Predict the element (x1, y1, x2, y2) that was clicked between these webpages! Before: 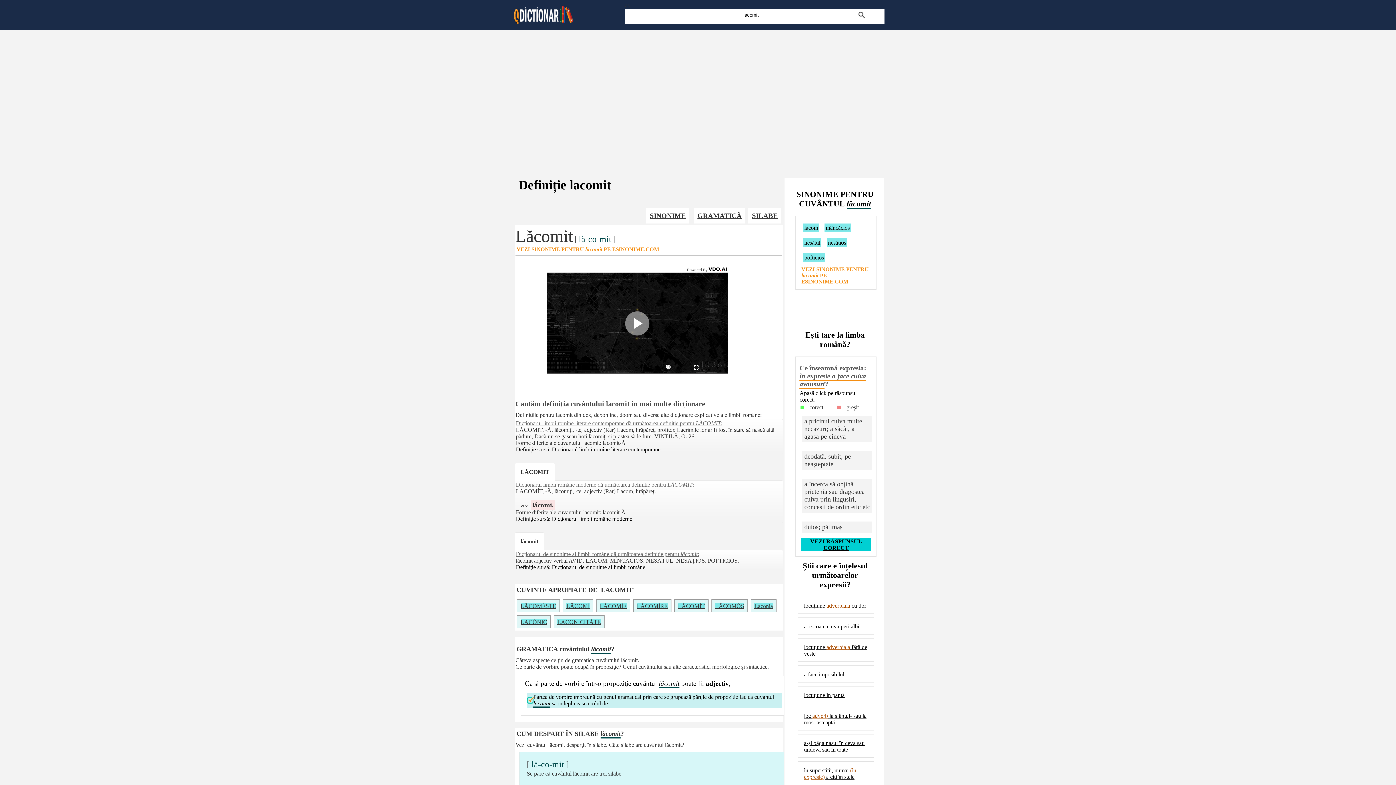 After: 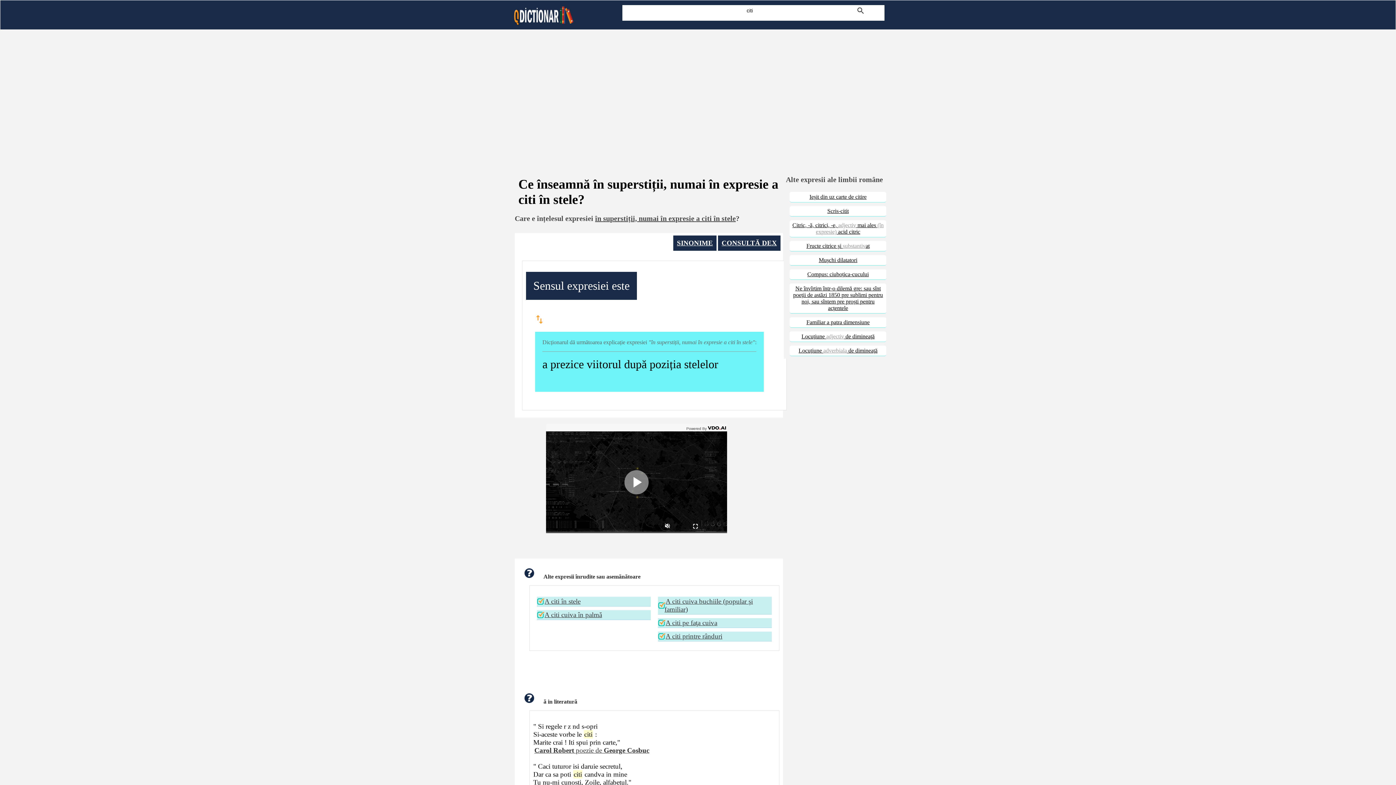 Action: bbox: (804, 767, 870, 780) label: în superstiții, numai (în expresie) a citi în stele